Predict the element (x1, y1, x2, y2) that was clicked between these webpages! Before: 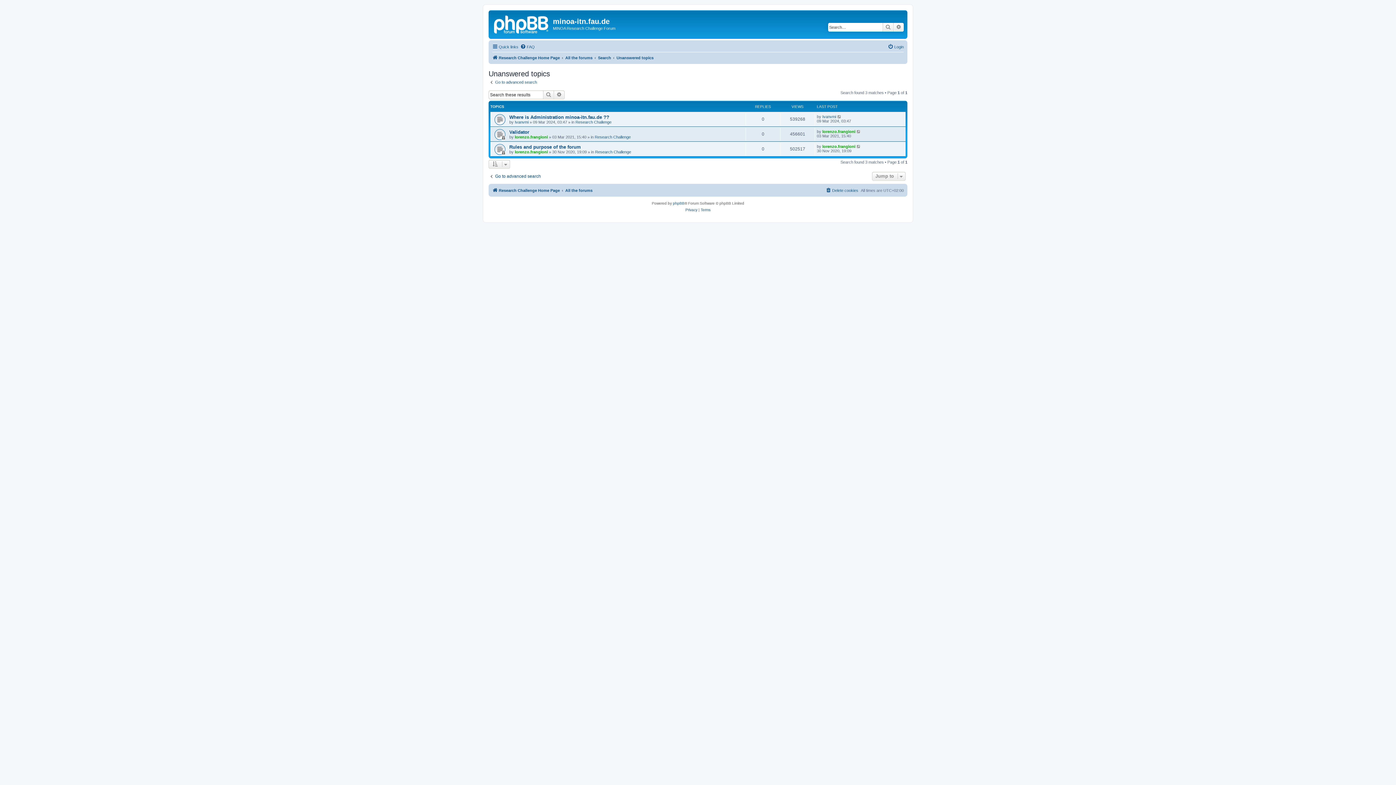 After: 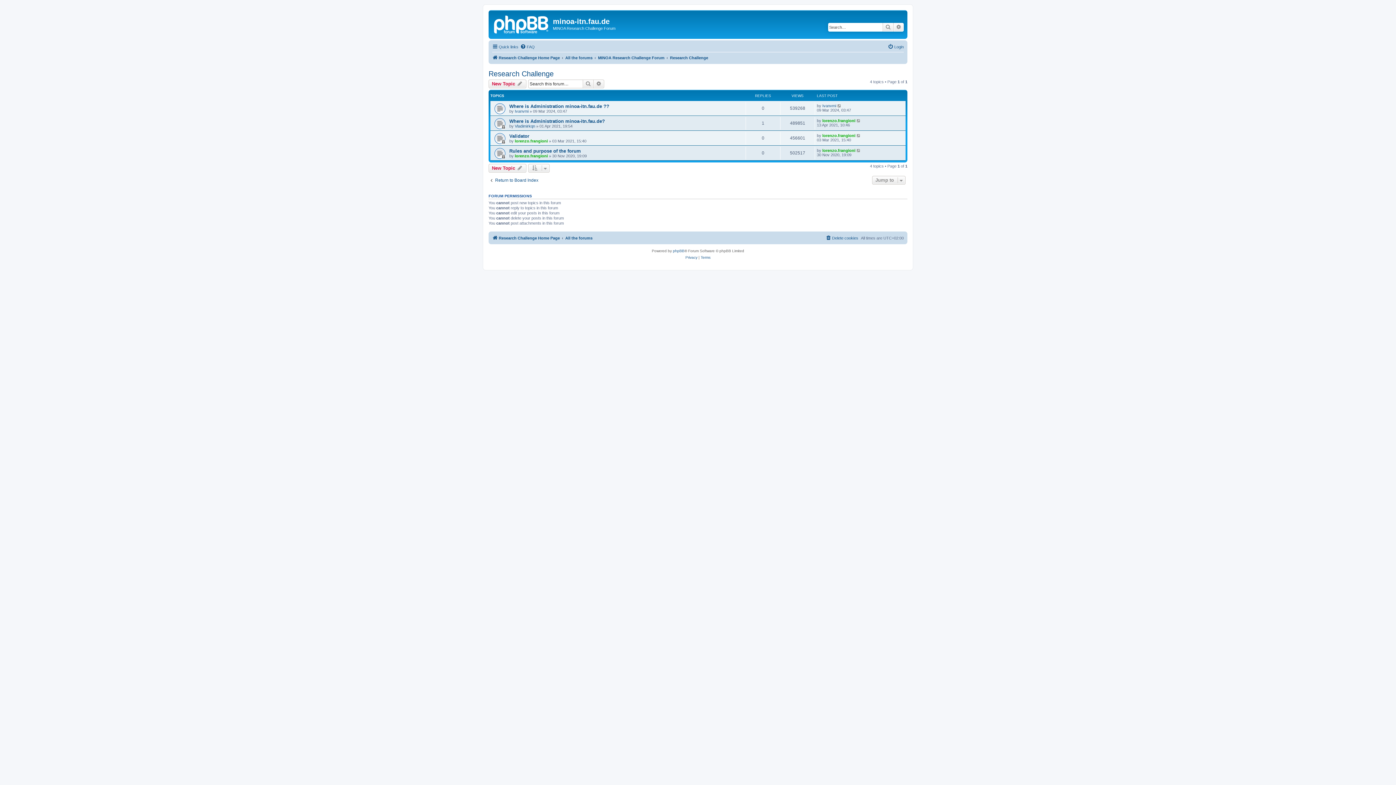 Action: bbox: (595, 149, 631, 154) label: Research Challenge